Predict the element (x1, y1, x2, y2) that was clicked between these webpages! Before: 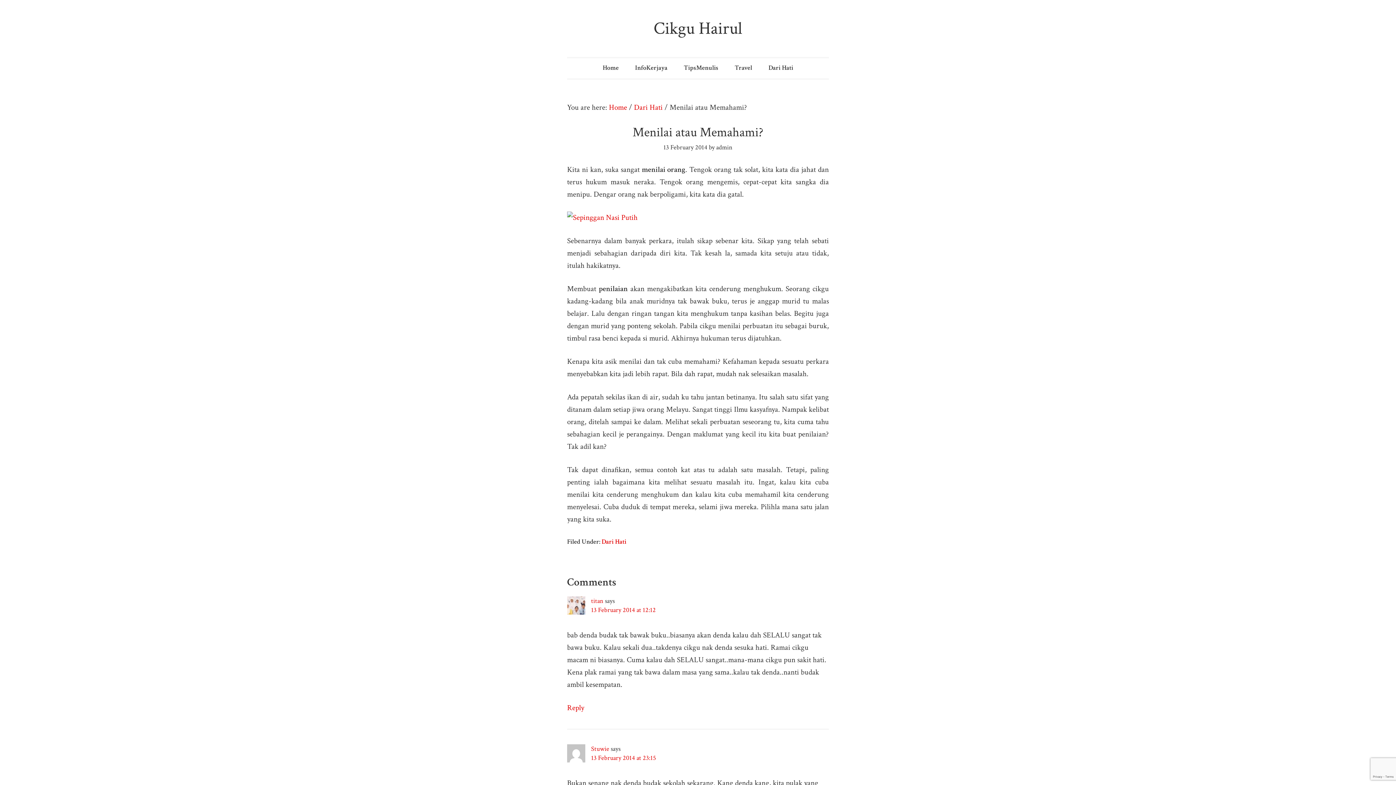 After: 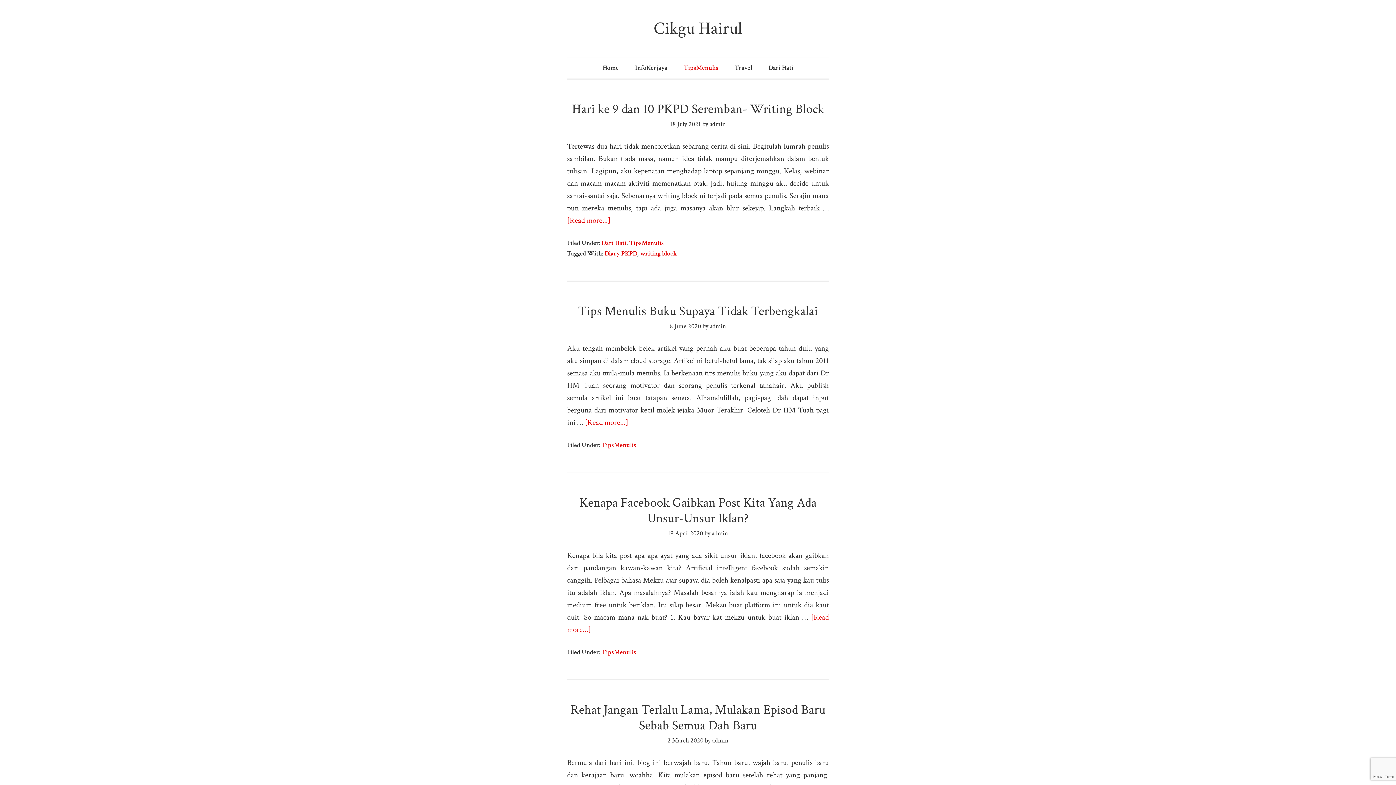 Action: label: TipsMenulis bbox: (684, 64, 718, 71)